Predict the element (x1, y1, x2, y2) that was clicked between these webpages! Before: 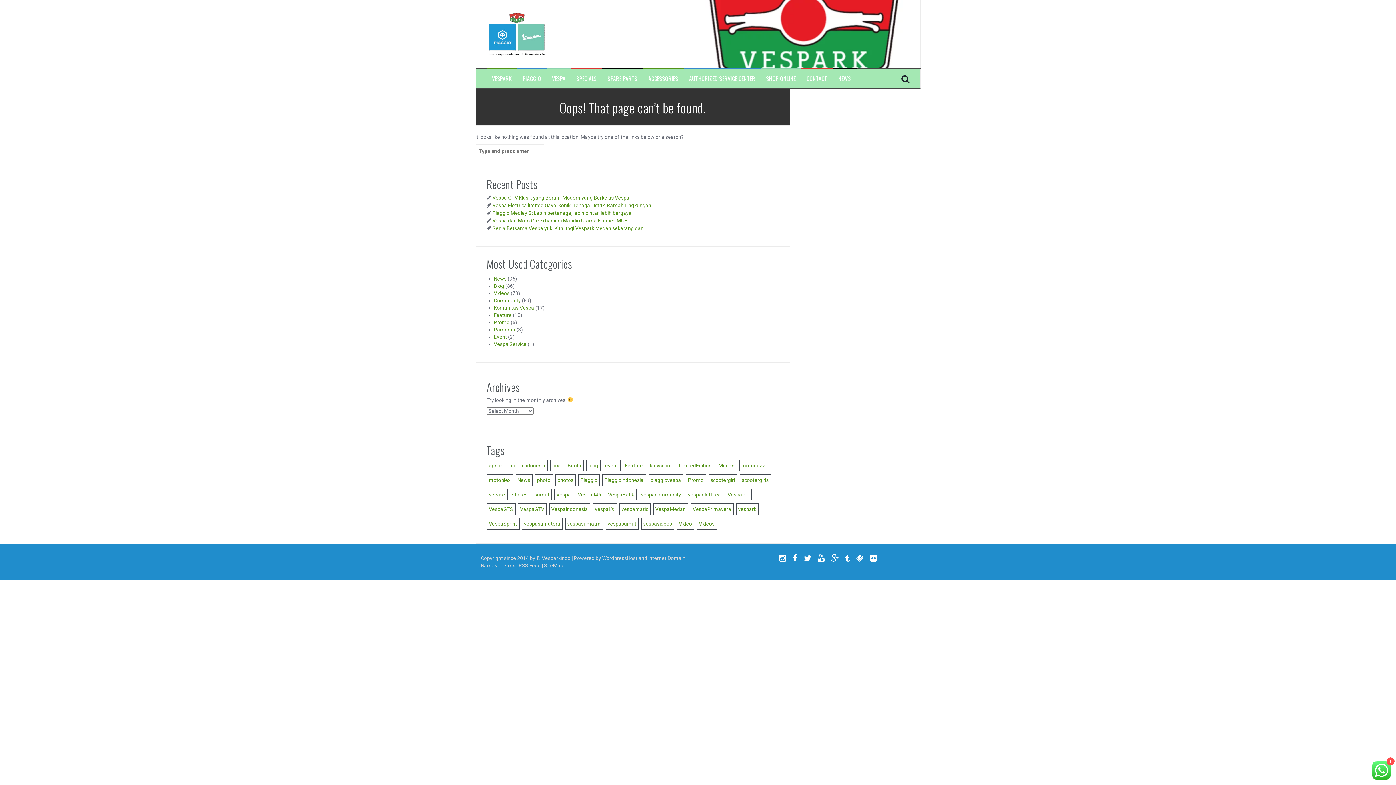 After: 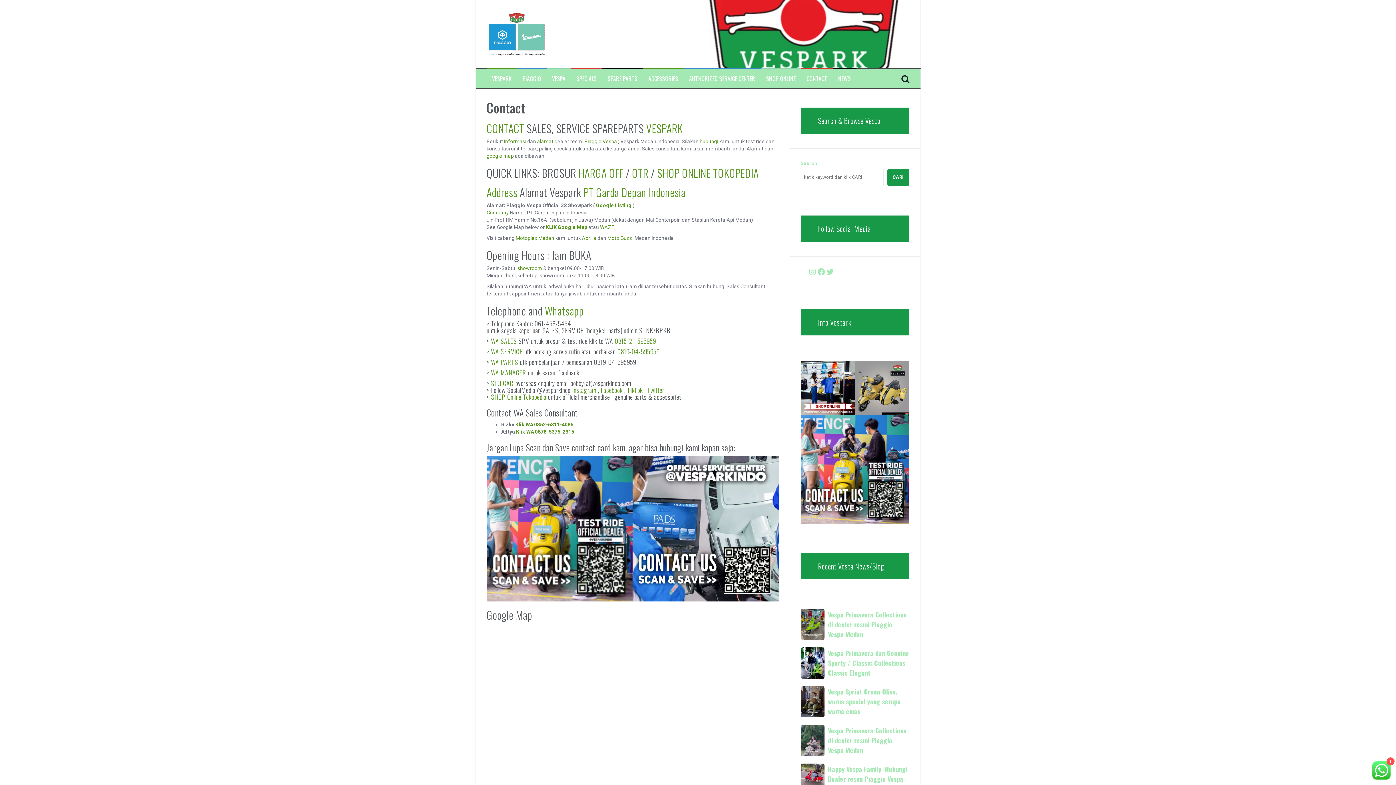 Action: bbox: (806, 74, 827, 82) label: CONTACT